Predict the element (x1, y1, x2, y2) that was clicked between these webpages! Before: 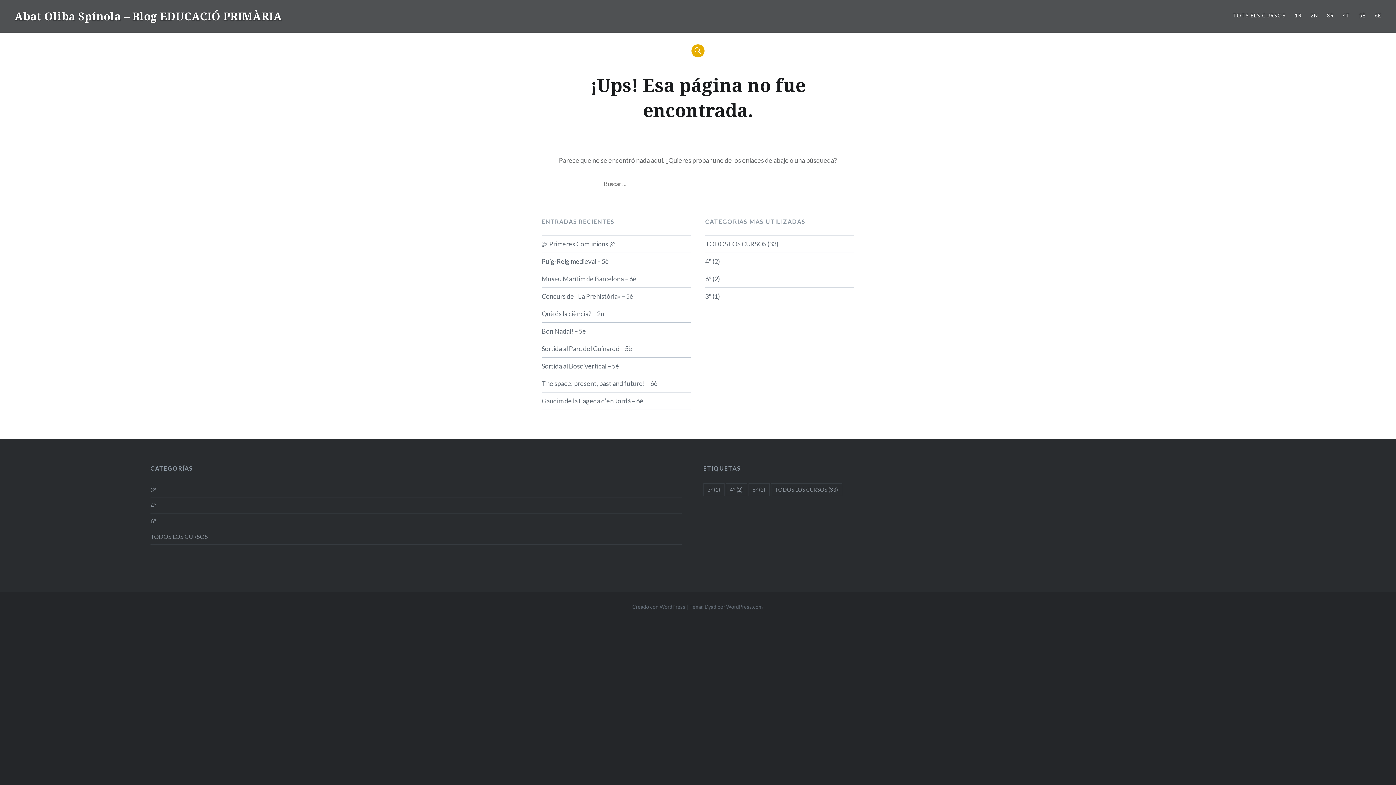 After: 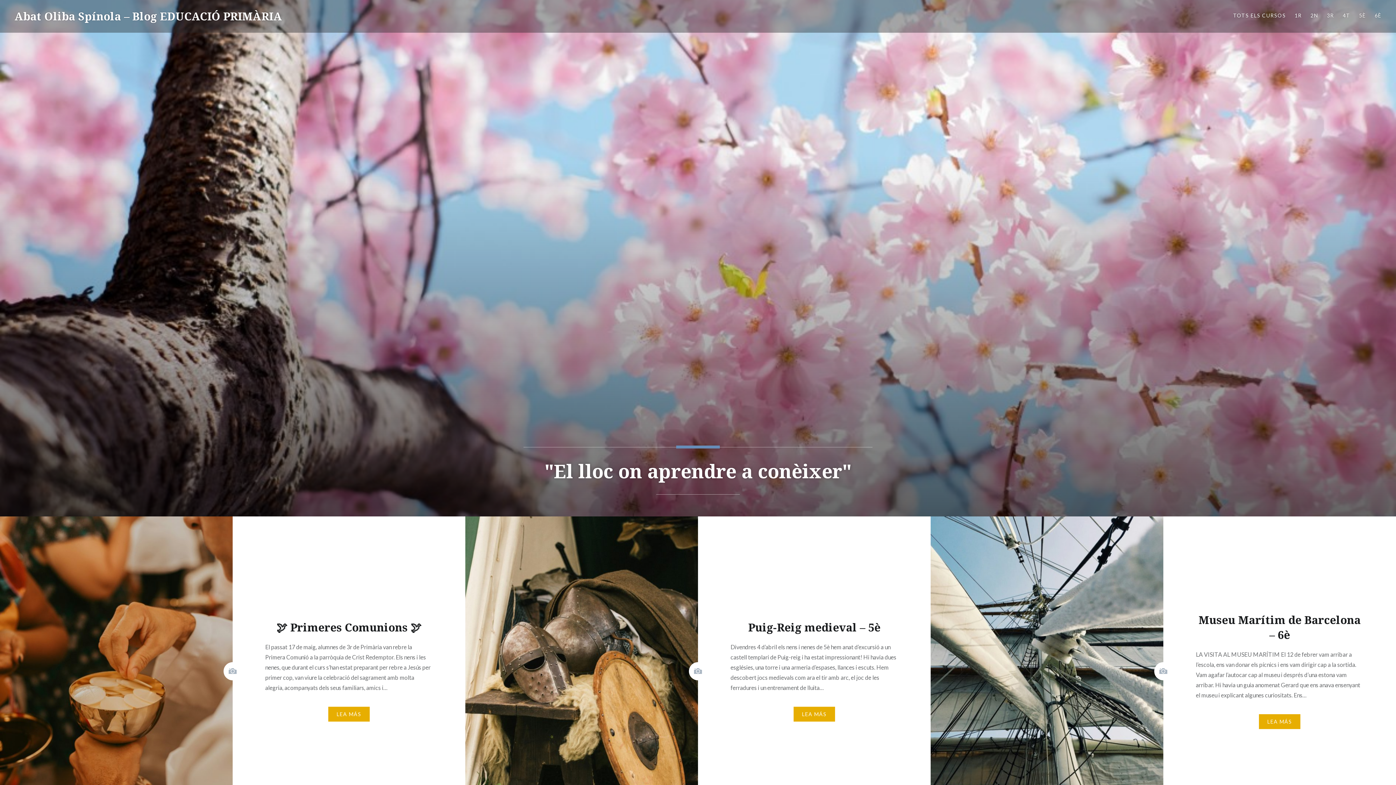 Action: bbox: (14, 8, 282, 23) label: Abat Oliba Spínola – Blog EDUCACIÓ PRIMÀRIA